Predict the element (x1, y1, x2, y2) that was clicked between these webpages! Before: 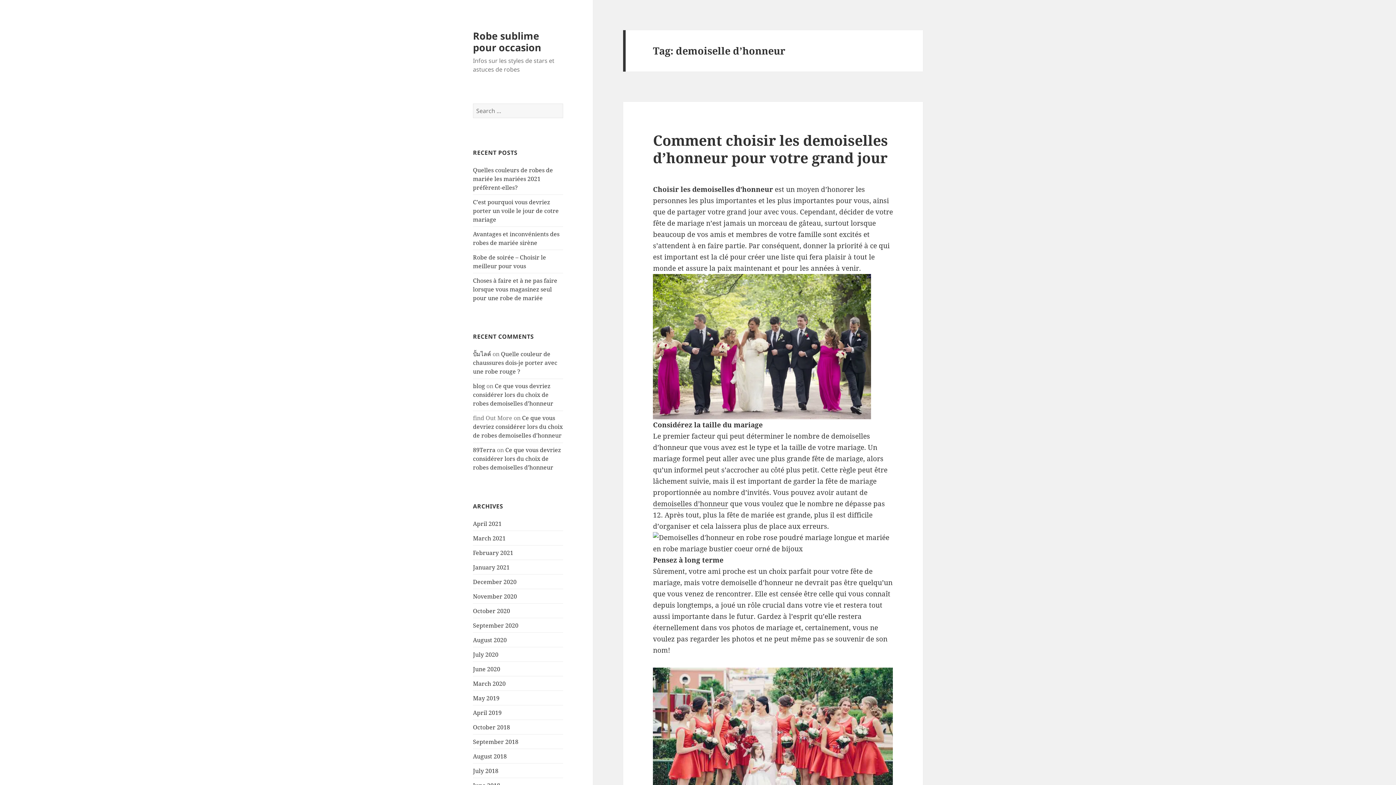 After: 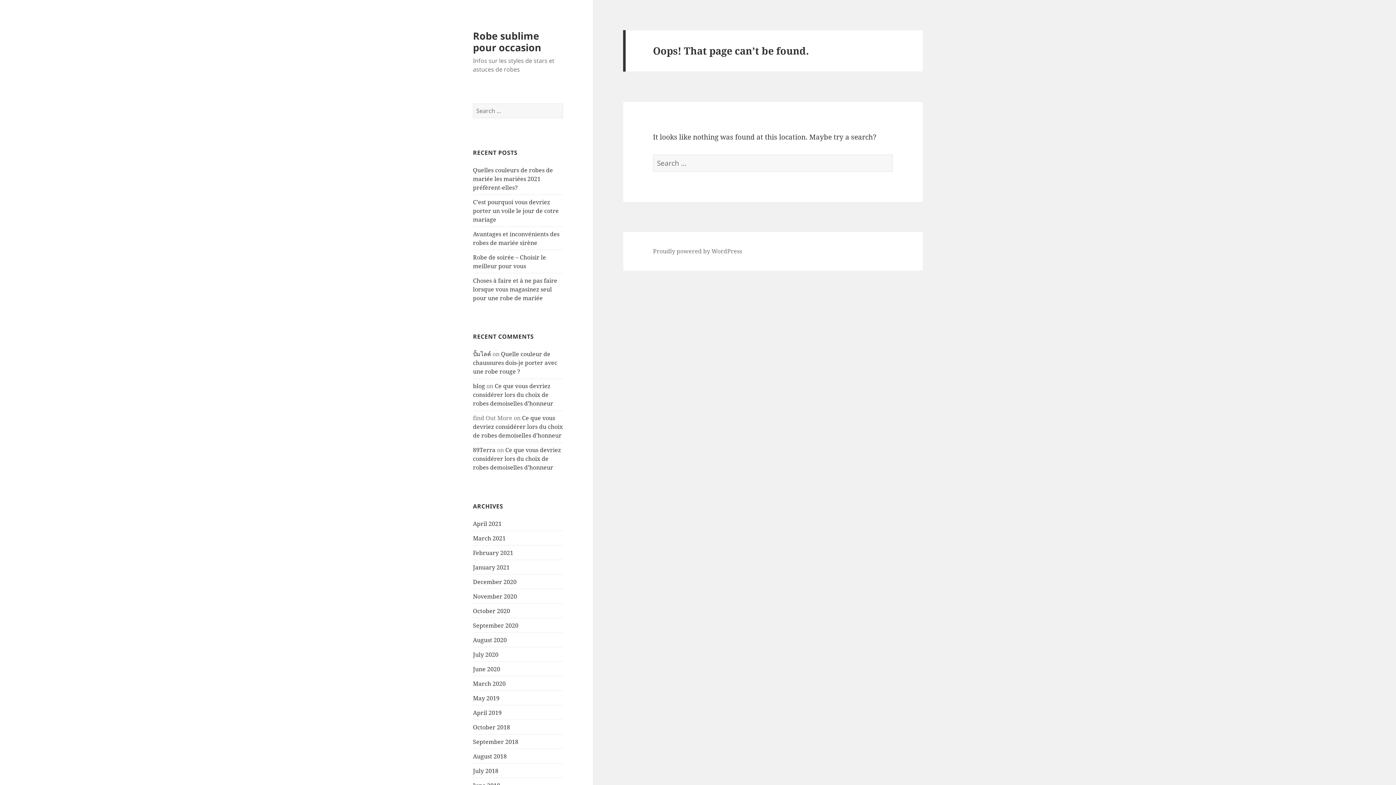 Action: label: Ce que vous devriez considérer lors du choix de robes demoiselles d’honneur bbox: (473, 382, 553, 407)